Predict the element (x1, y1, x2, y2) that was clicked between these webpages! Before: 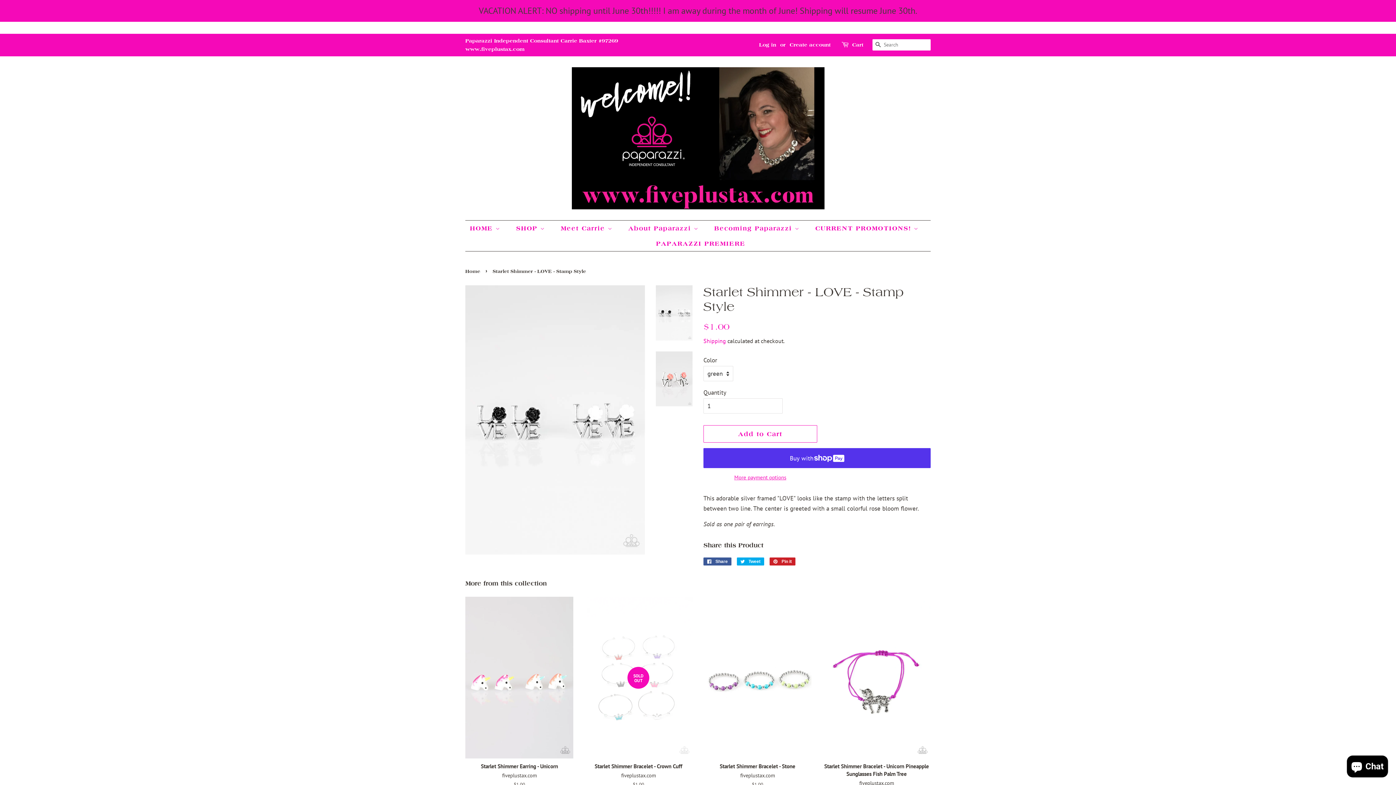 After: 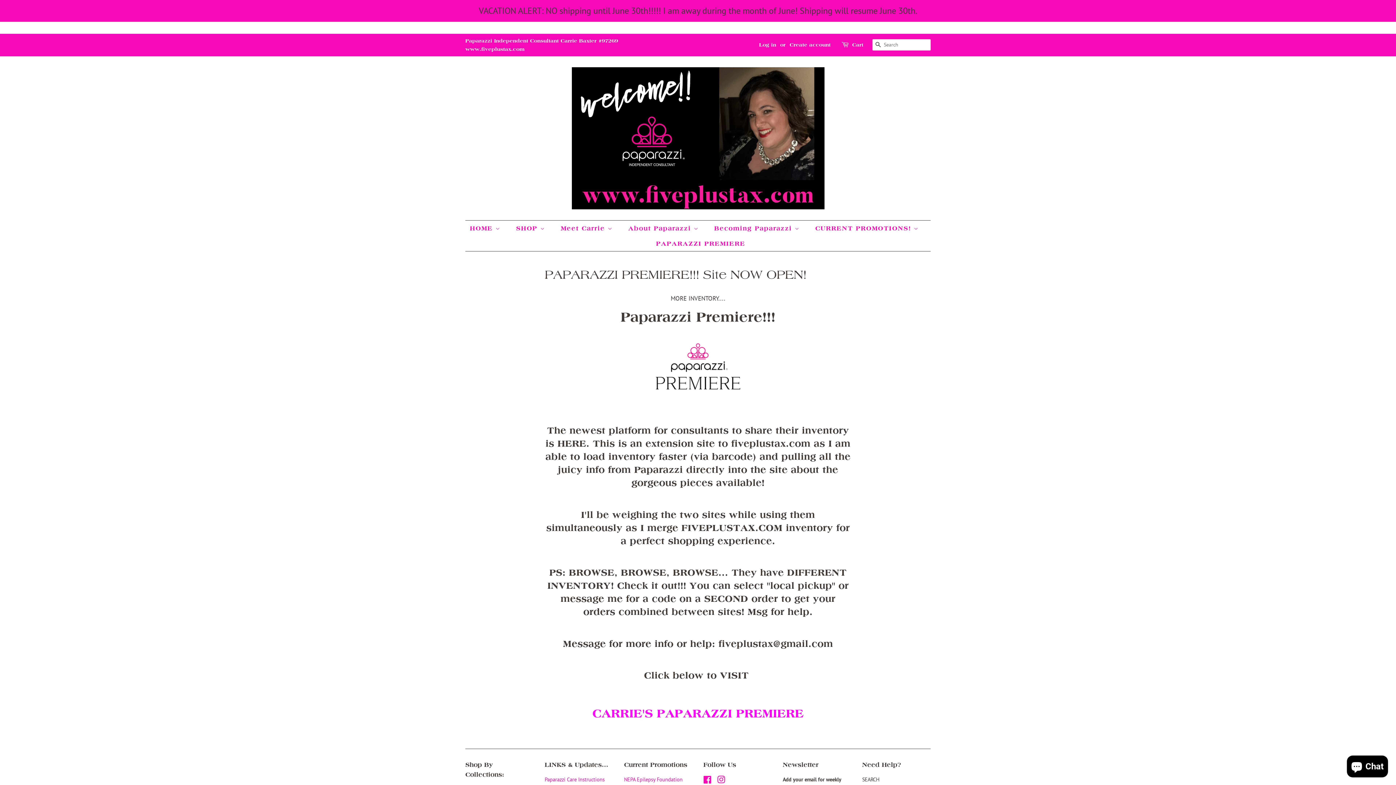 Action: label: PAPARAZZI PREMIERE bbox: (650, 236, 745, 251)